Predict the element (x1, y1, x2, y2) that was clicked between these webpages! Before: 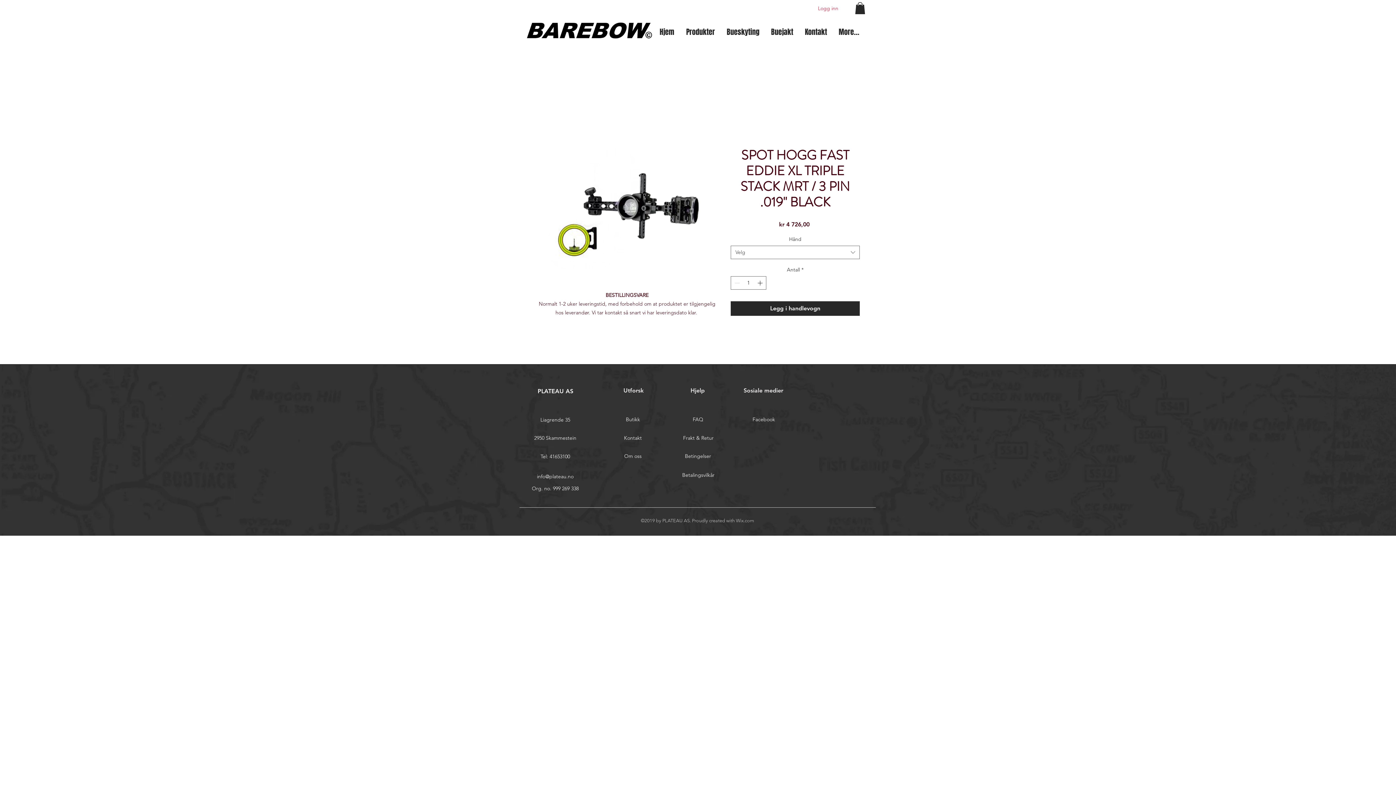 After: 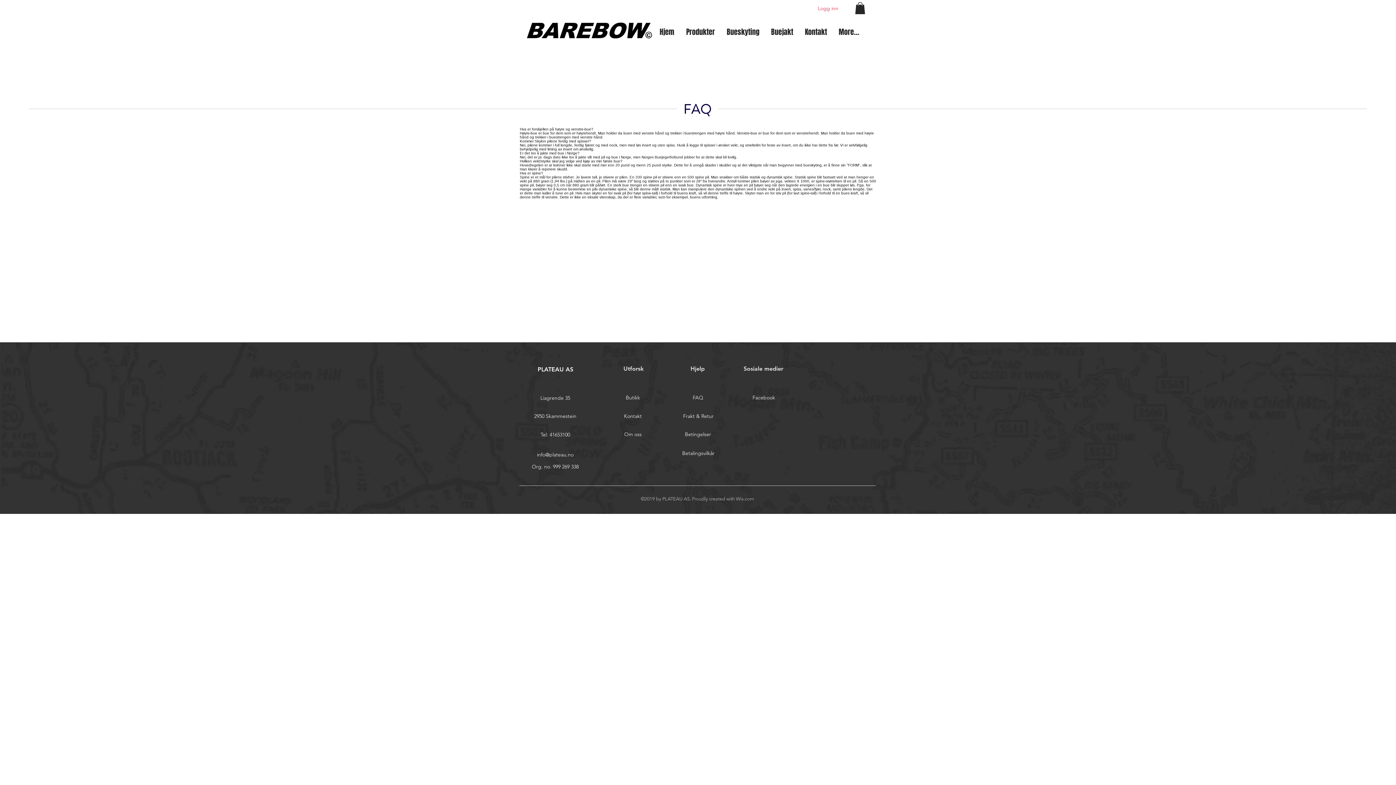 Action: bbox: (672, 415, 724, 423) label: FAQ